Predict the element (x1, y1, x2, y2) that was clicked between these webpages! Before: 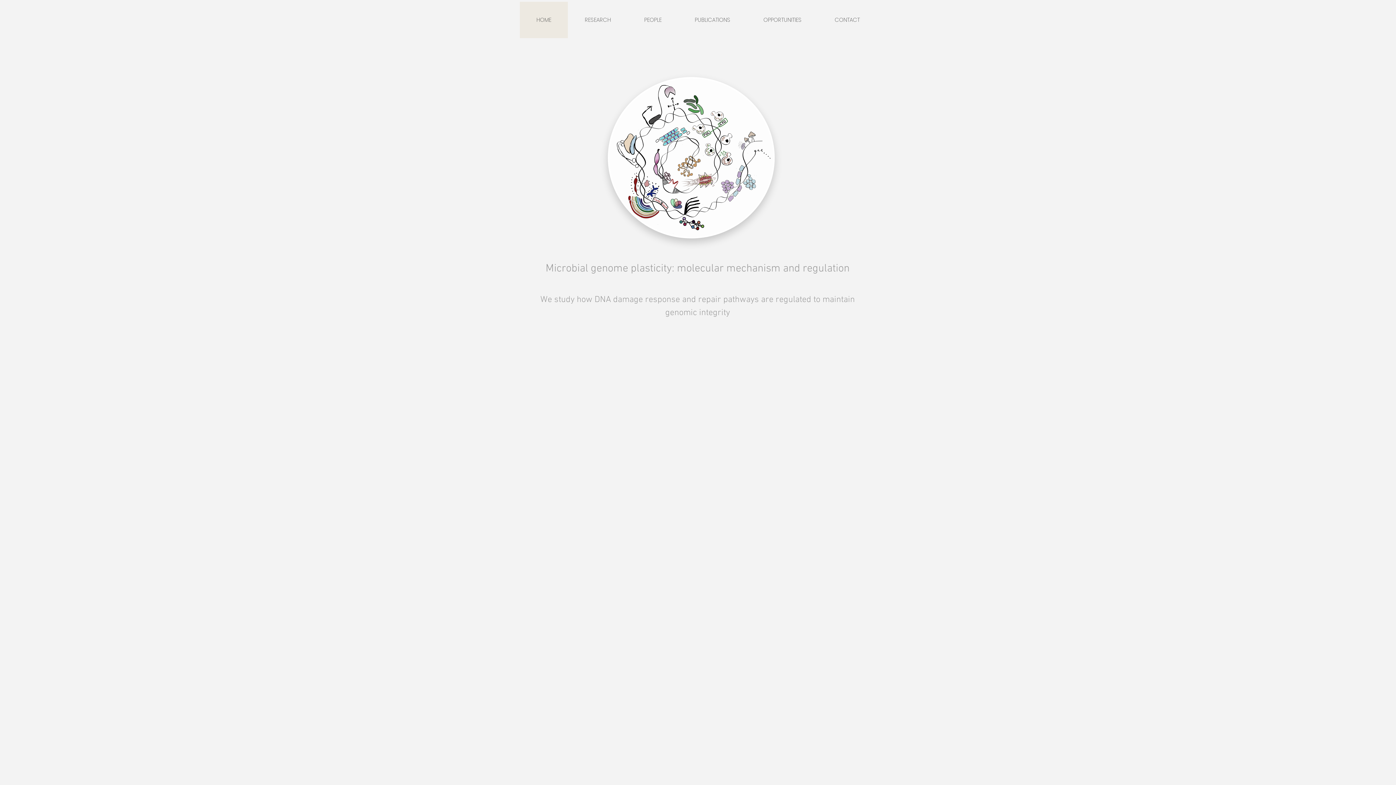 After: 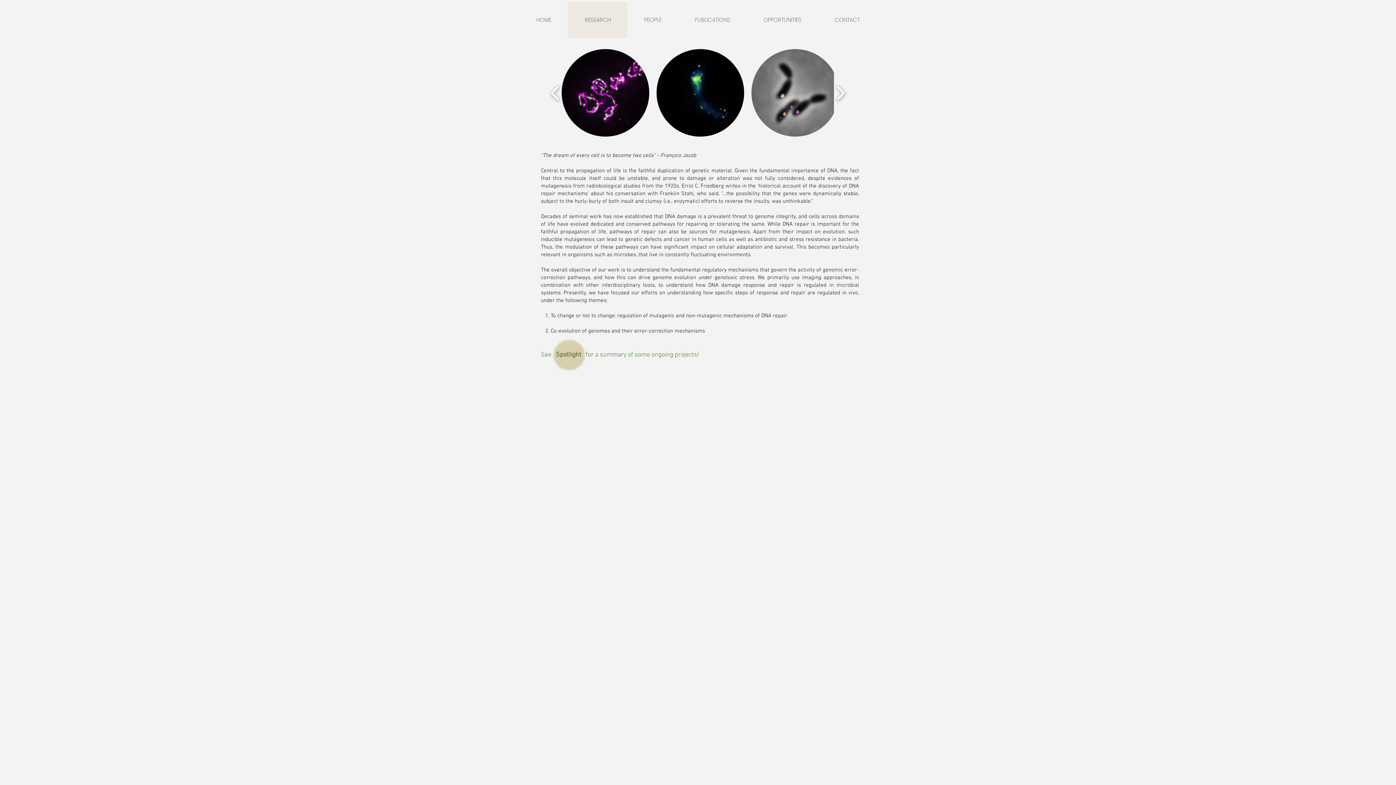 Action: bbox: (608, 77, 774, 238)